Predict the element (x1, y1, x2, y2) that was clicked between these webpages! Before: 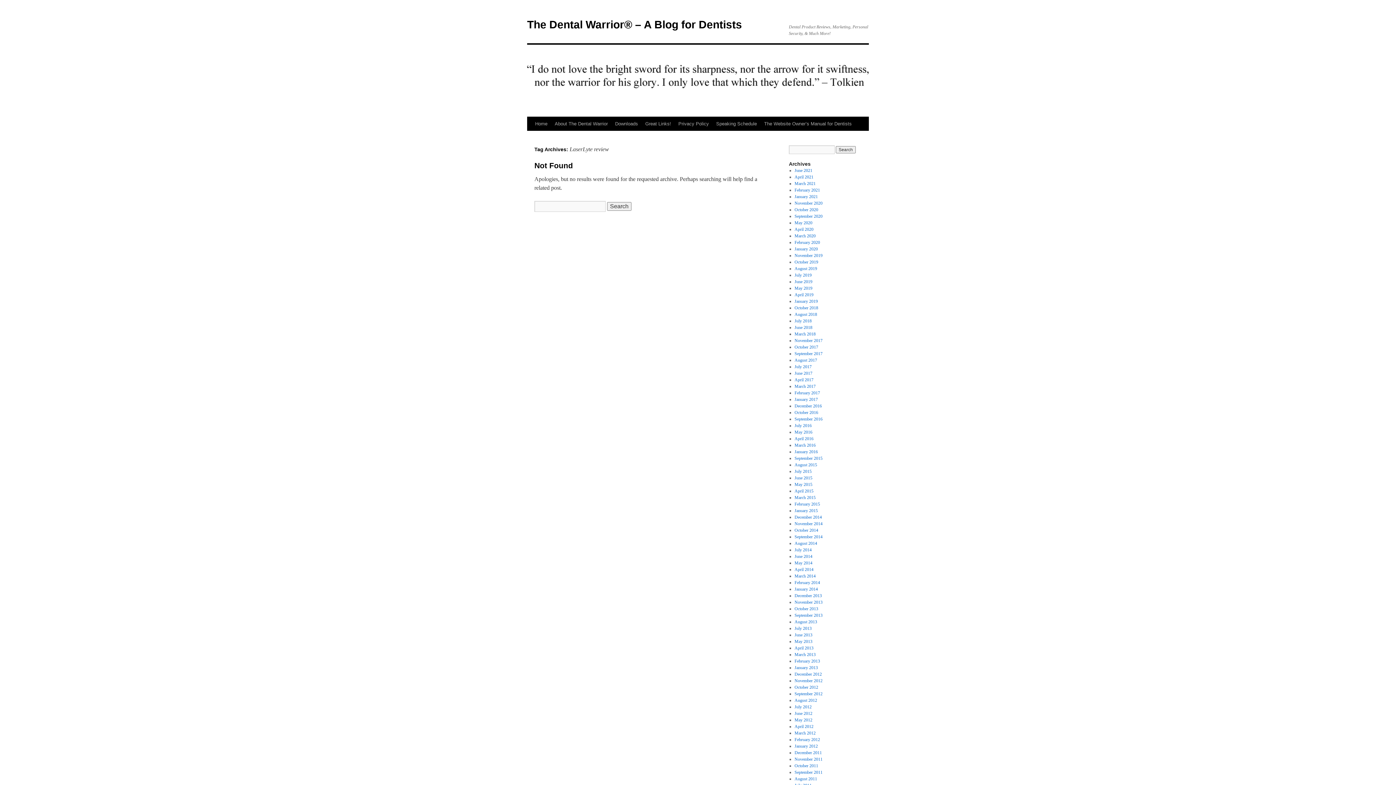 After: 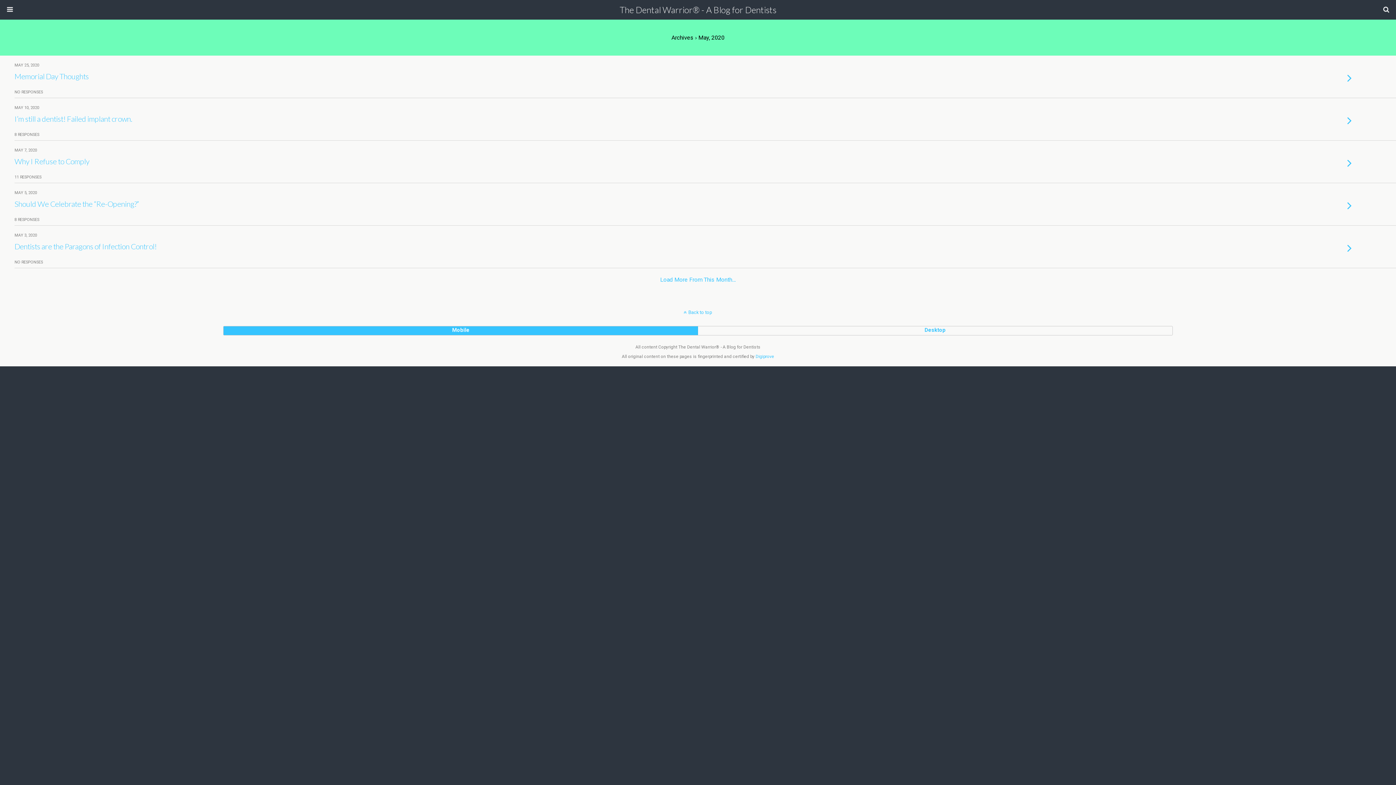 Action: bbox: (794, 220, 812, 225) label: May 2020